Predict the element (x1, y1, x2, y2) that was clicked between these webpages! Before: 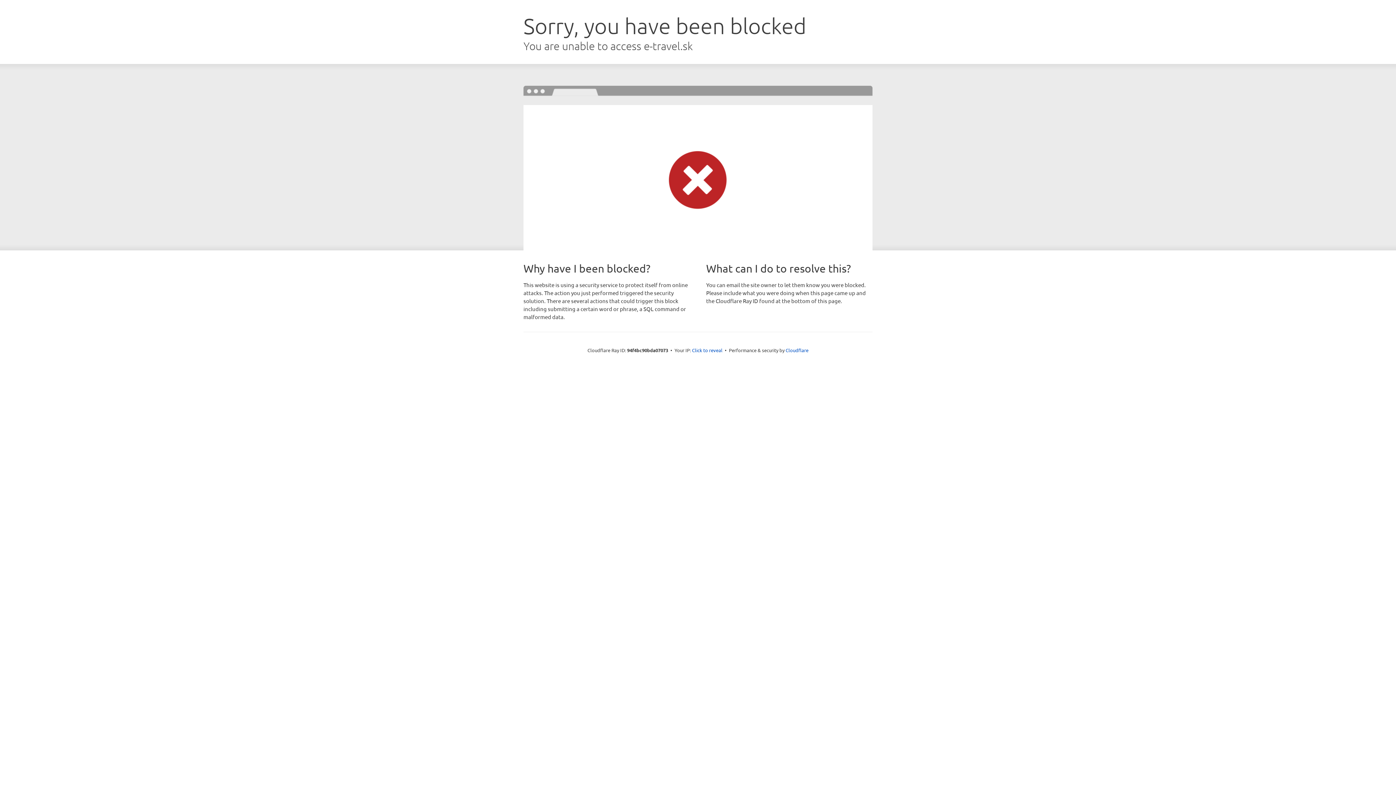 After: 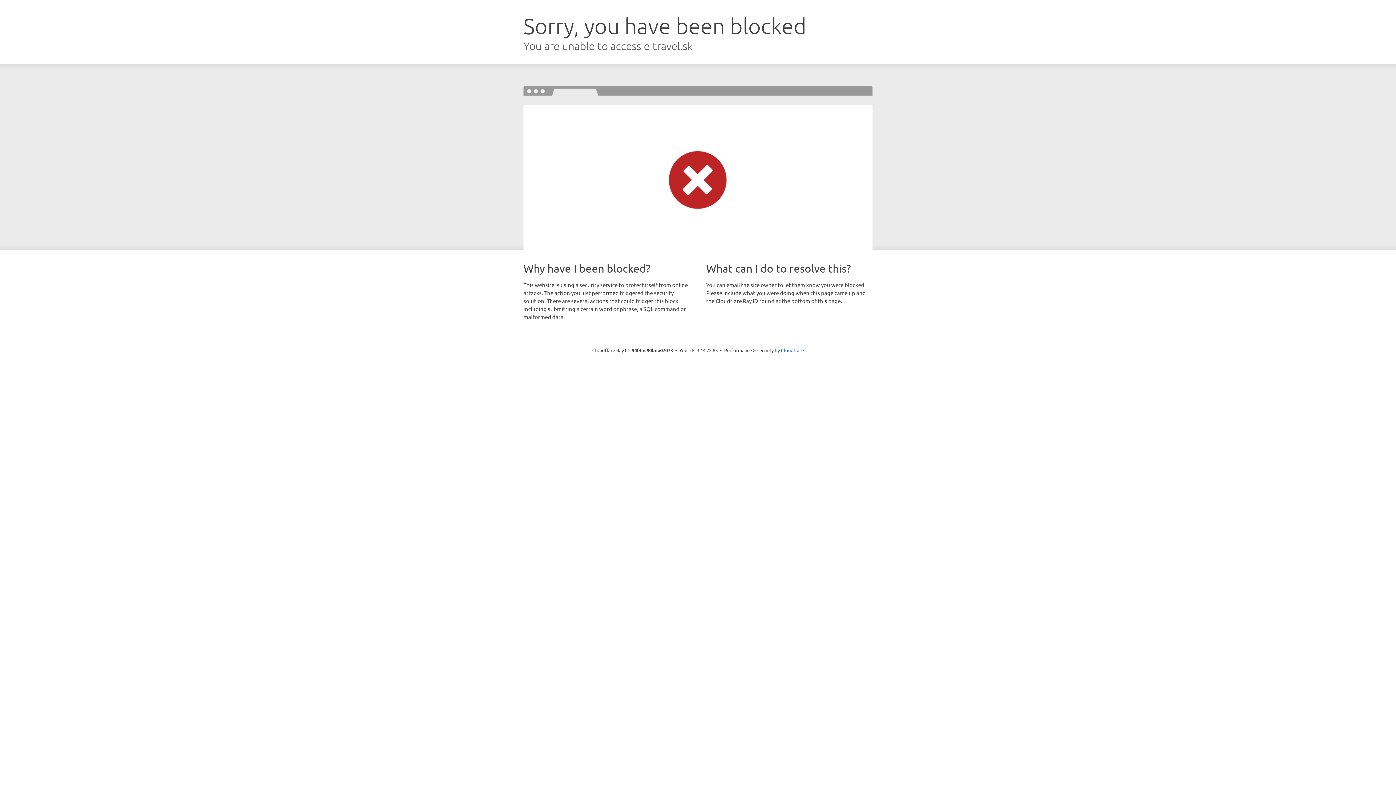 Action: label: Click to reveal bbox: (692, 346, 722, 353)